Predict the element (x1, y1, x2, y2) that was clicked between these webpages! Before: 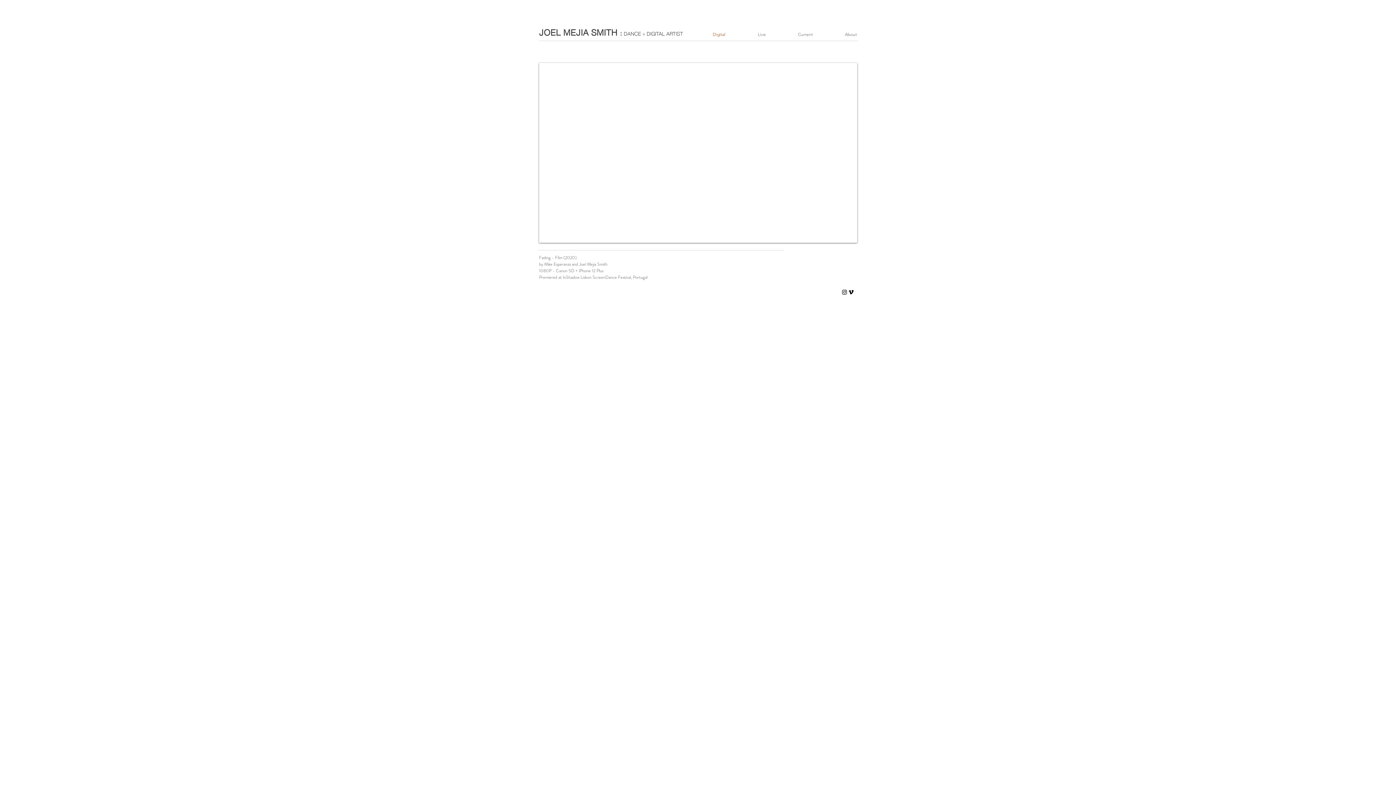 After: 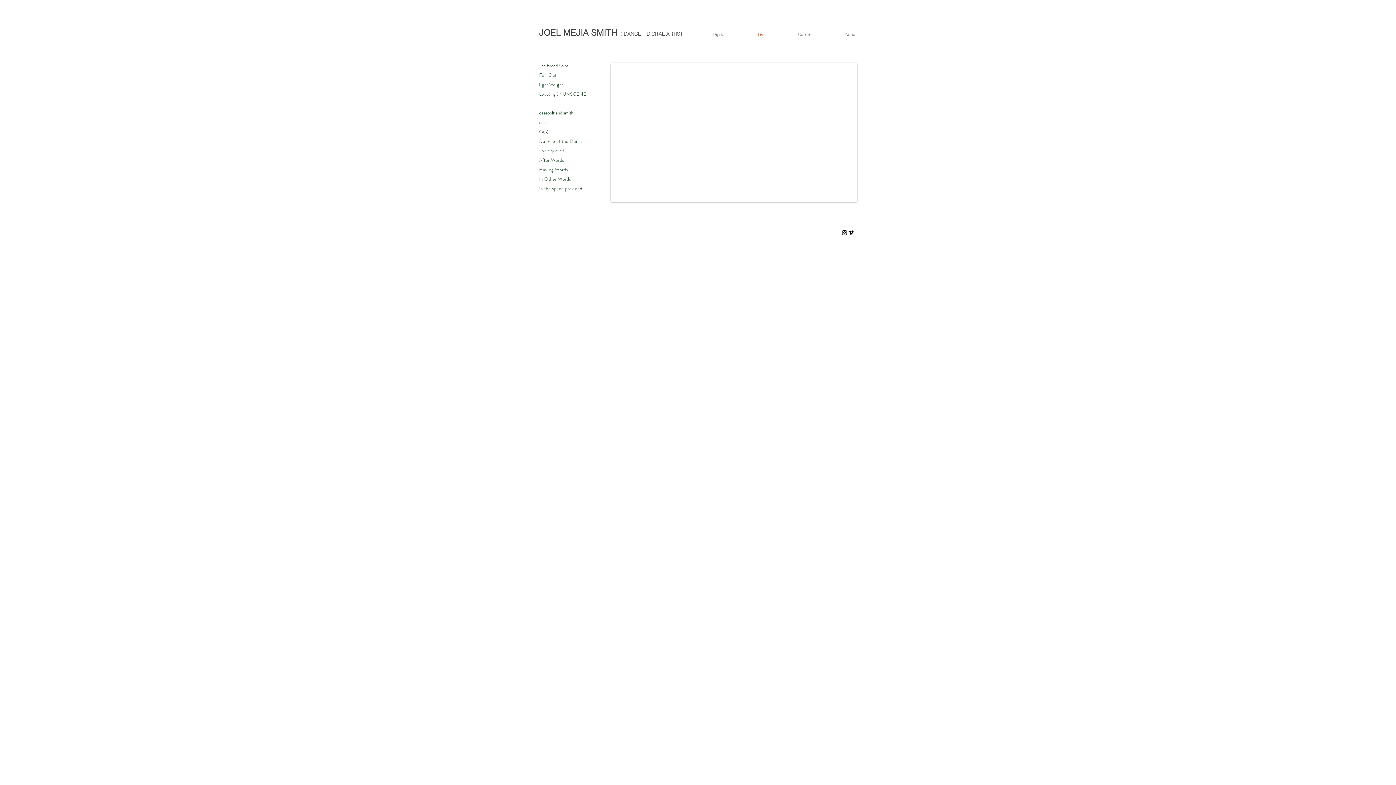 Action: bbox: (741, 28, 782, 40) label: Live